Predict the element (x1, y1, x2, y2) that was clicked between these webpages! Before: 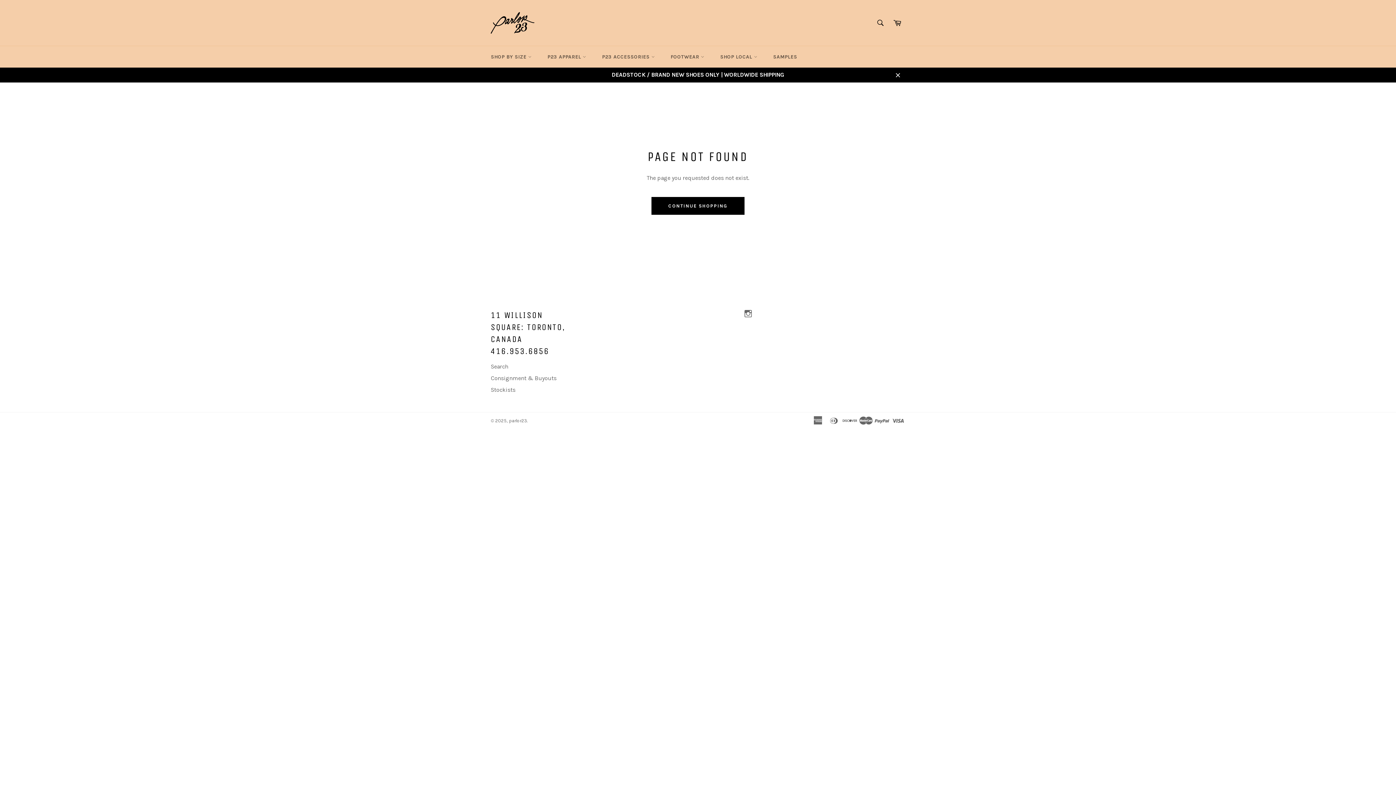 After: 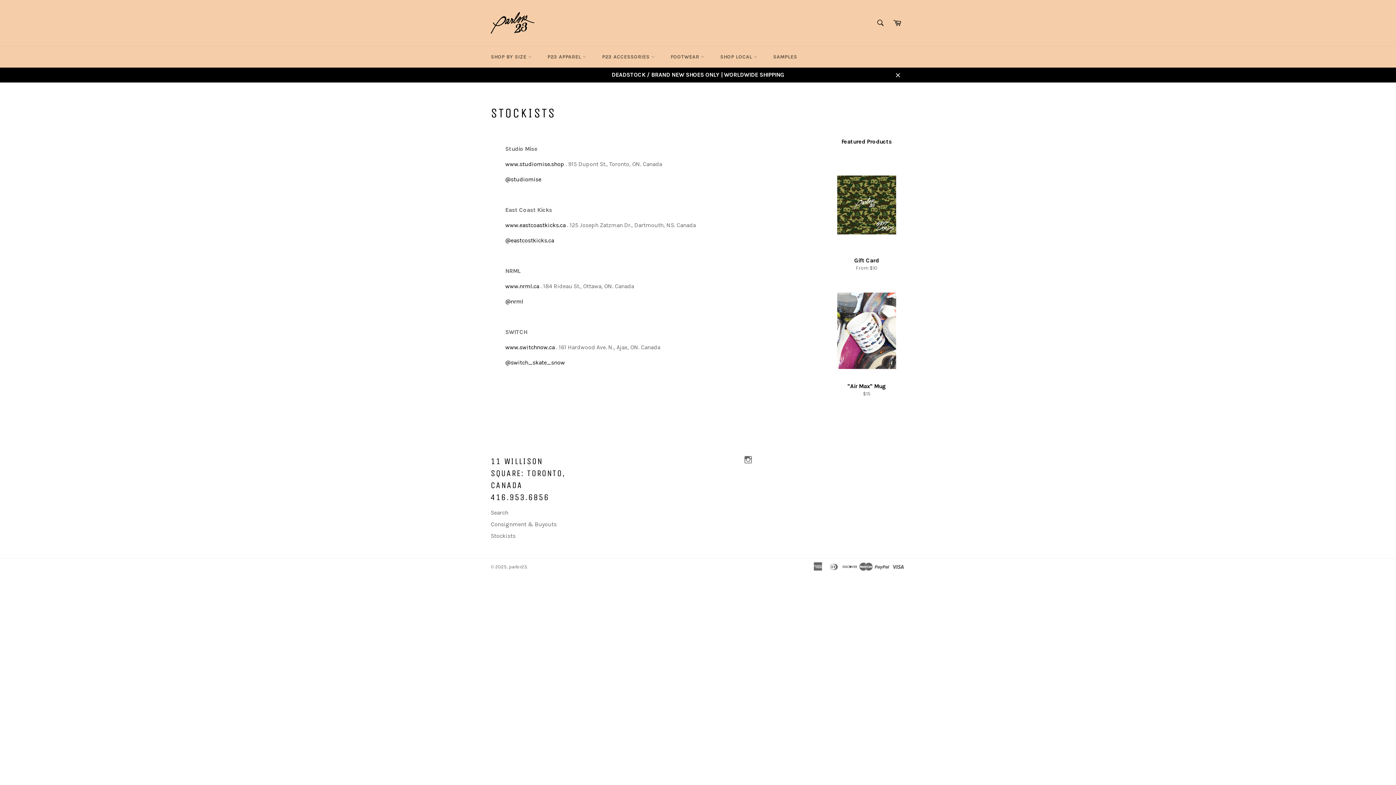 Action: label: Stockists bbox: (490, 386, 515, 393)